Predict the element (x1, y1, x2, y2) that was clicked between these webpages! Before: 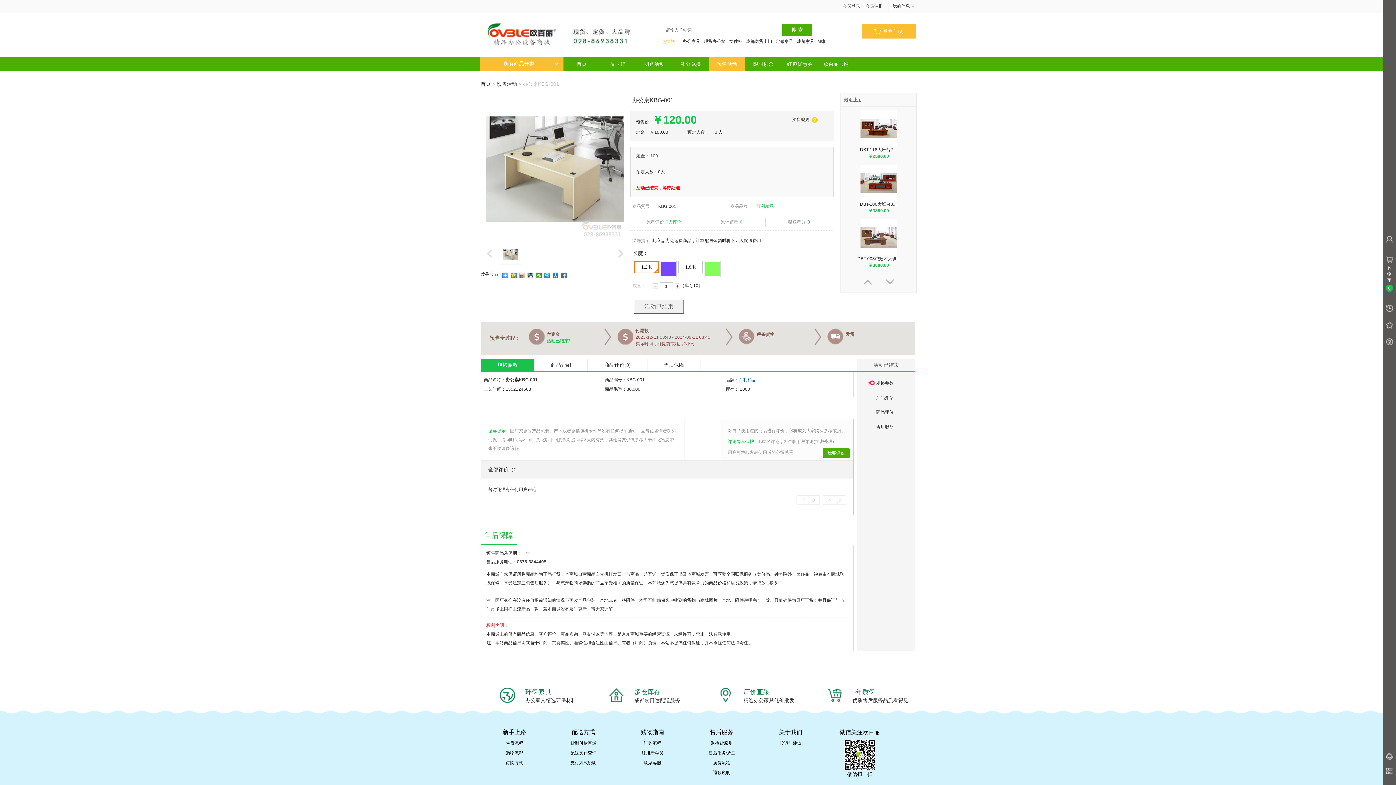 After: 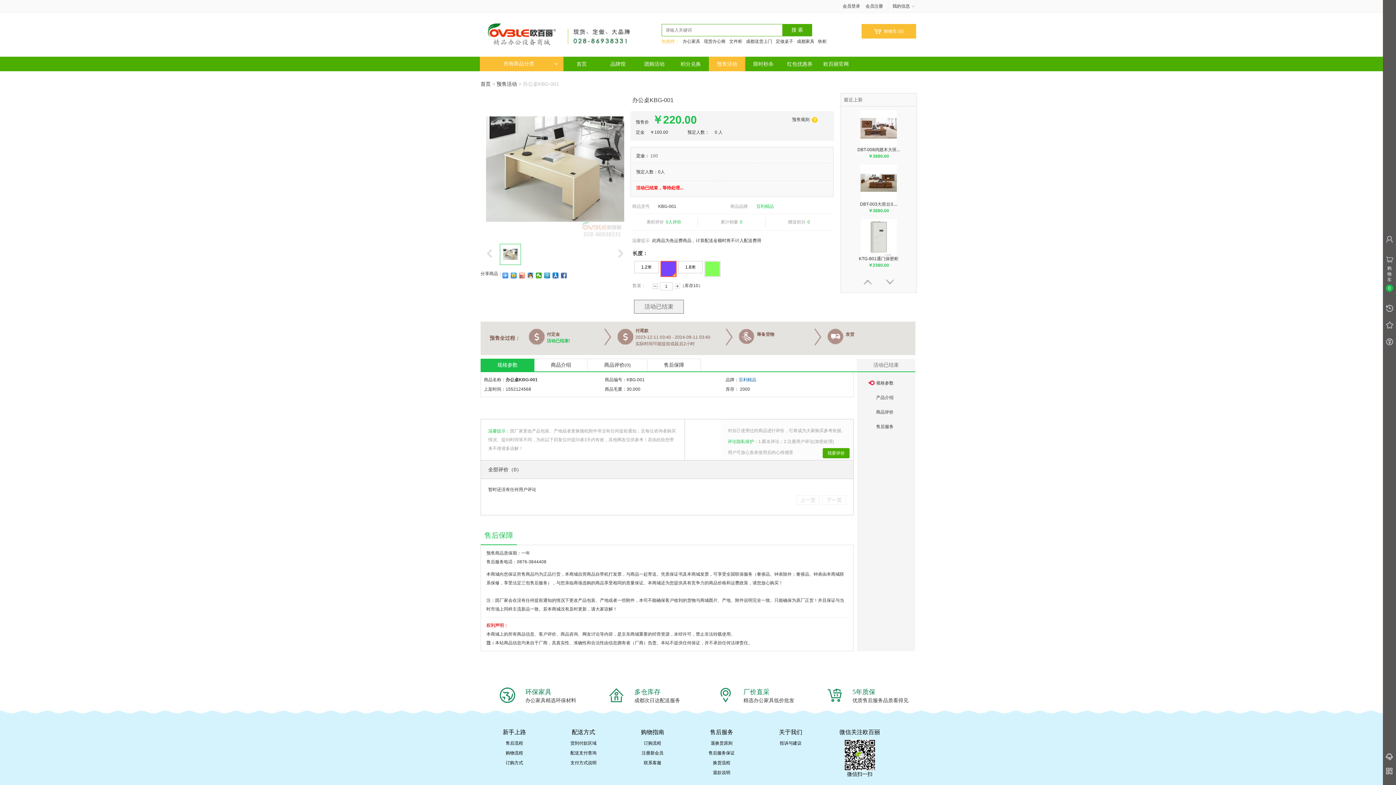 Action: bbox: (660, 261, 676, 277)